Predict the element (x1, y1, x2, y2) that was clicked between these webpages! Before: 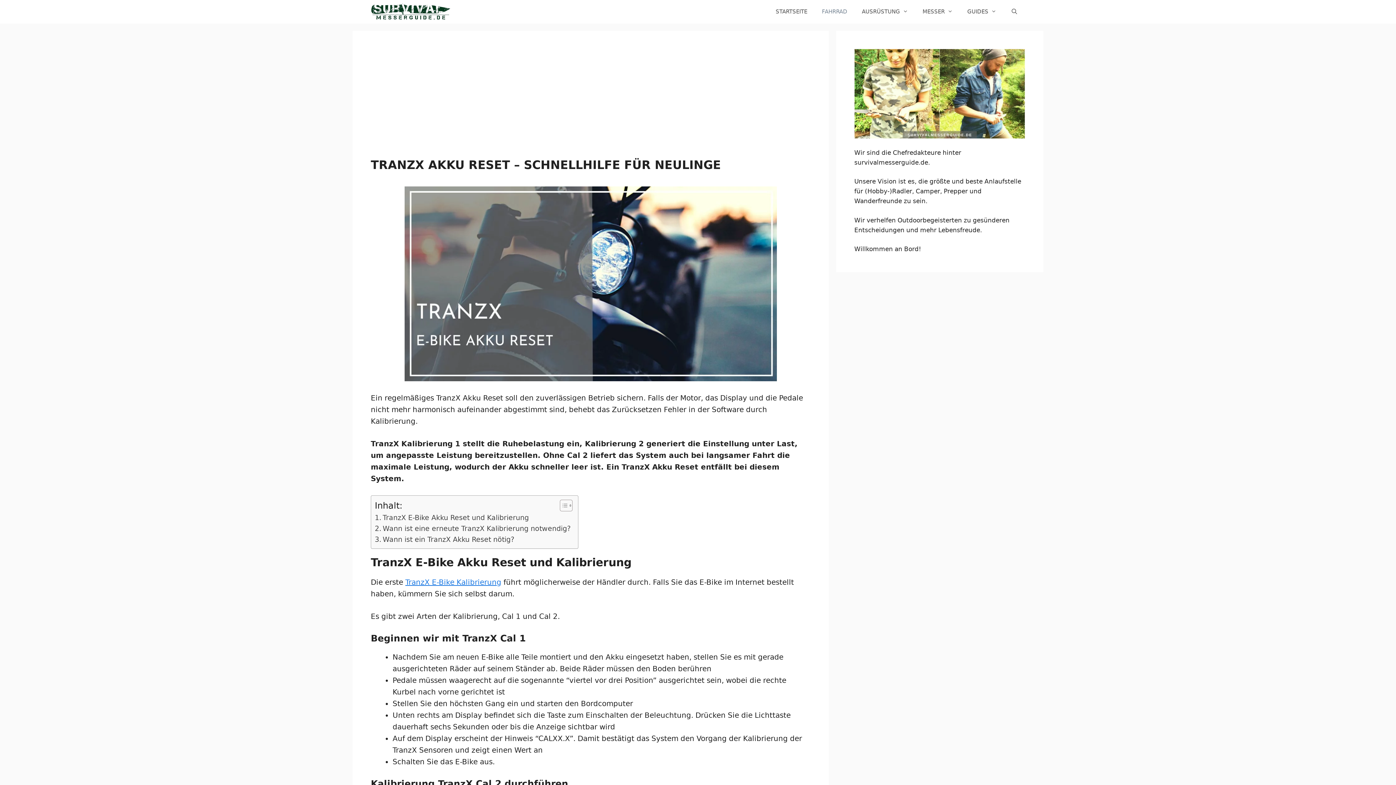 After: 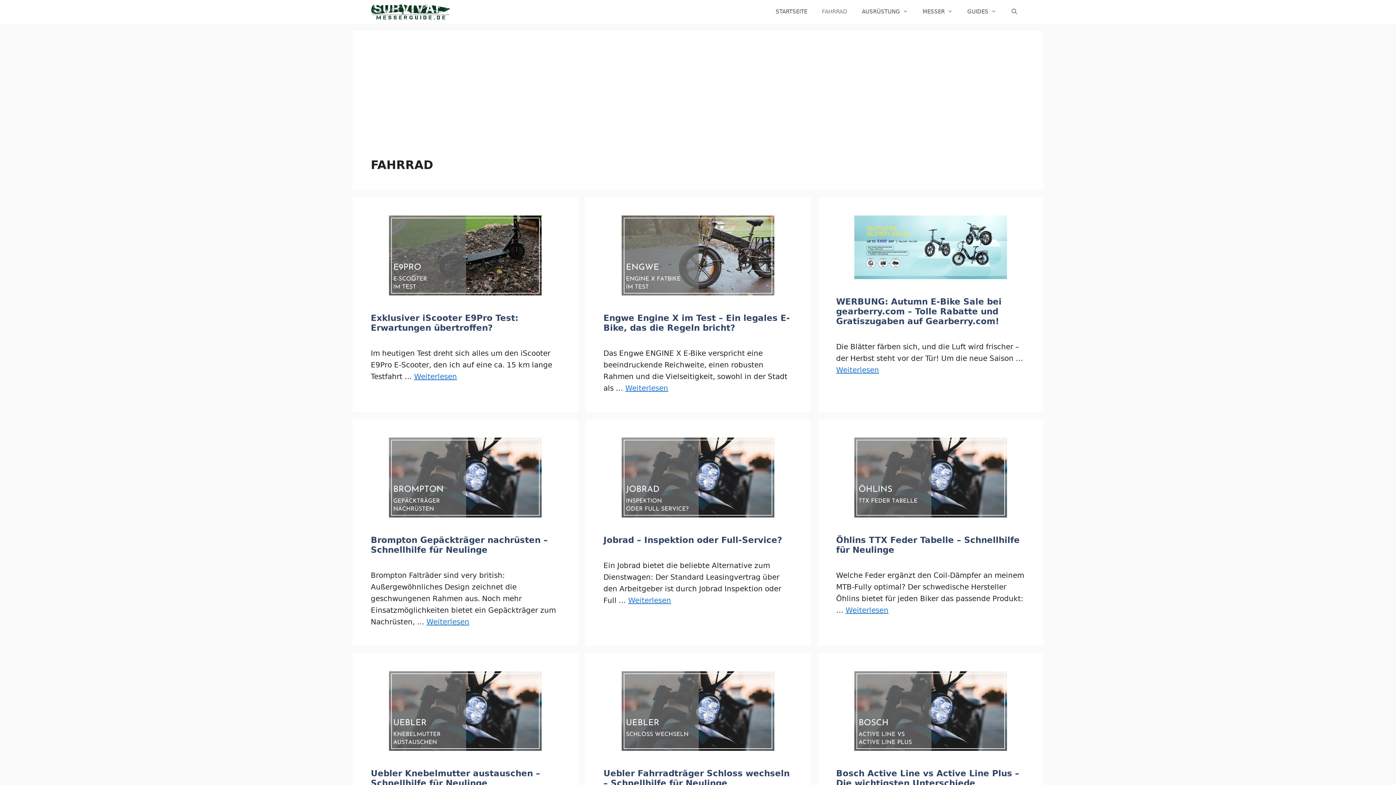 Action: label: FAHRRAD bbox: (814, 0, 854, 23)